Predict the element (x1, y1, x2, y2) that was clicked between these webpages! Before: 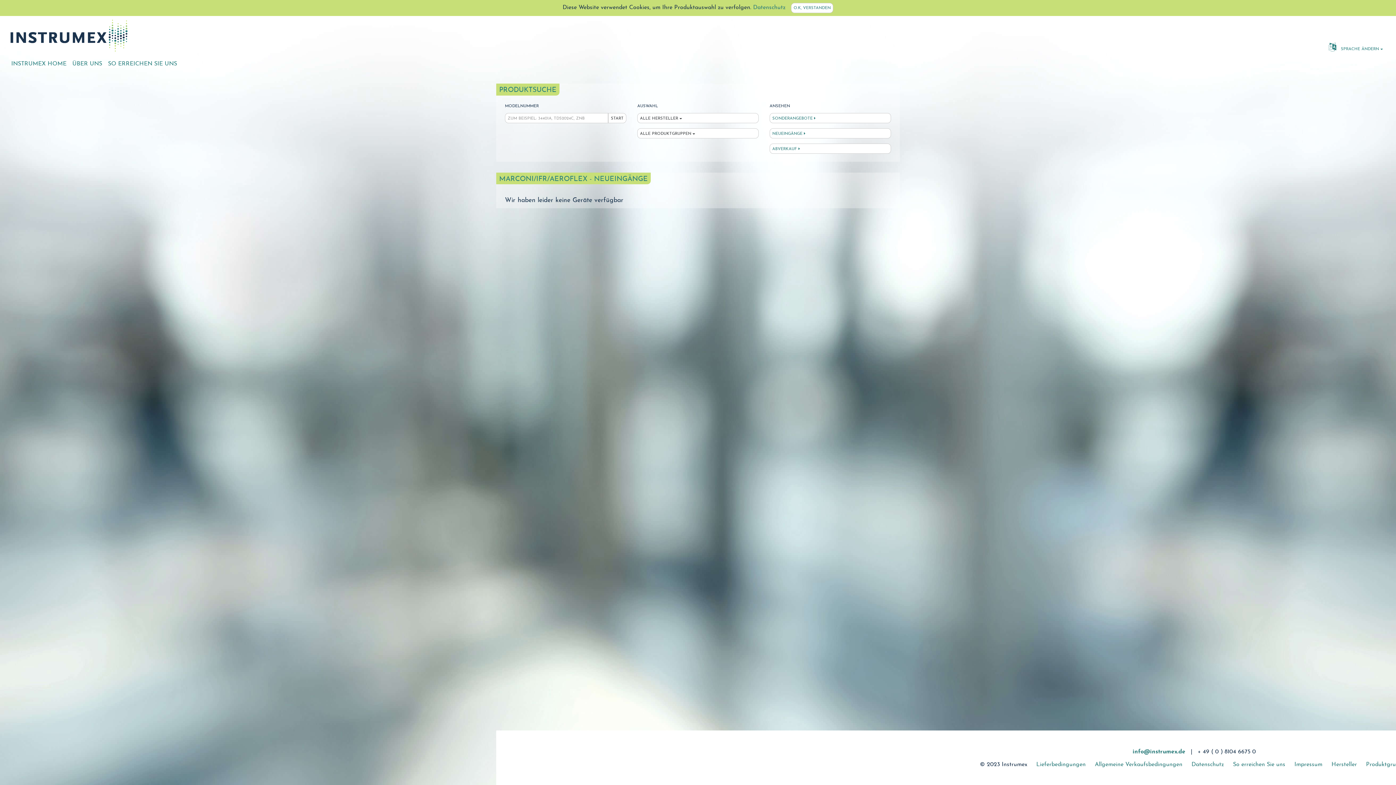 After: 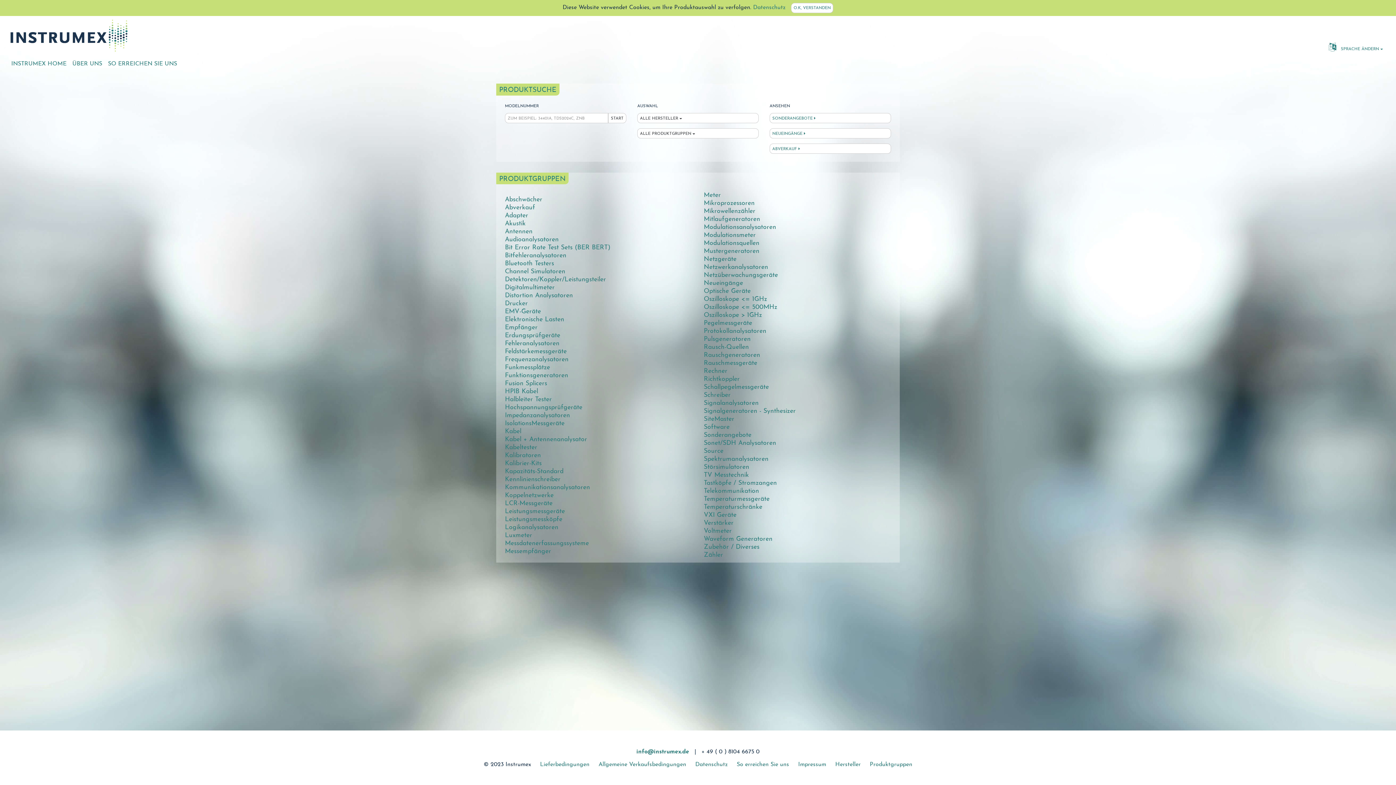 Action: bbox: (1362, 761, 1412, 768) label: Produktgruppen